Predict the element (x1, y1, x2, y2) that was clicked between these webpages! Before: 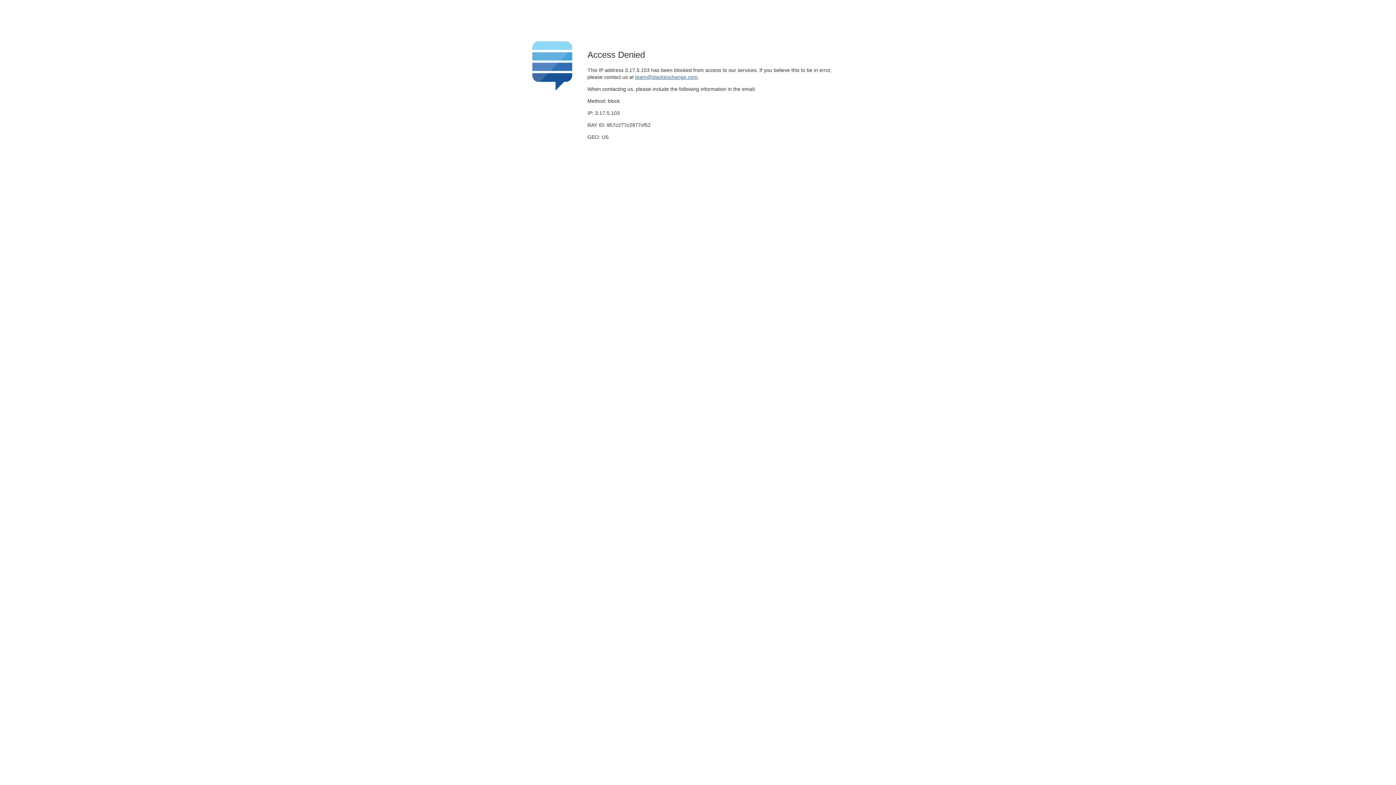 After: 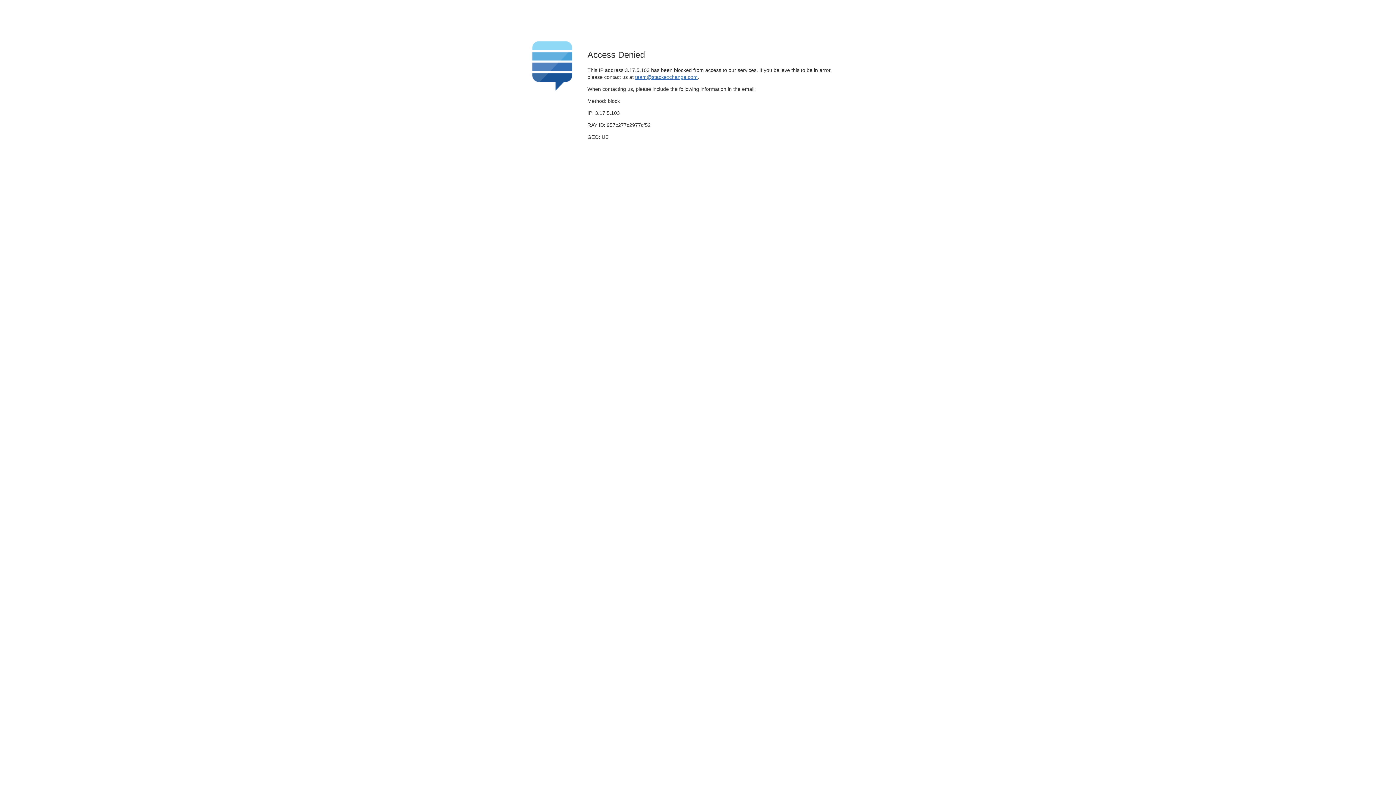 Action: bbox: (635, 74, 697, 79) label: team@stackexchange.com